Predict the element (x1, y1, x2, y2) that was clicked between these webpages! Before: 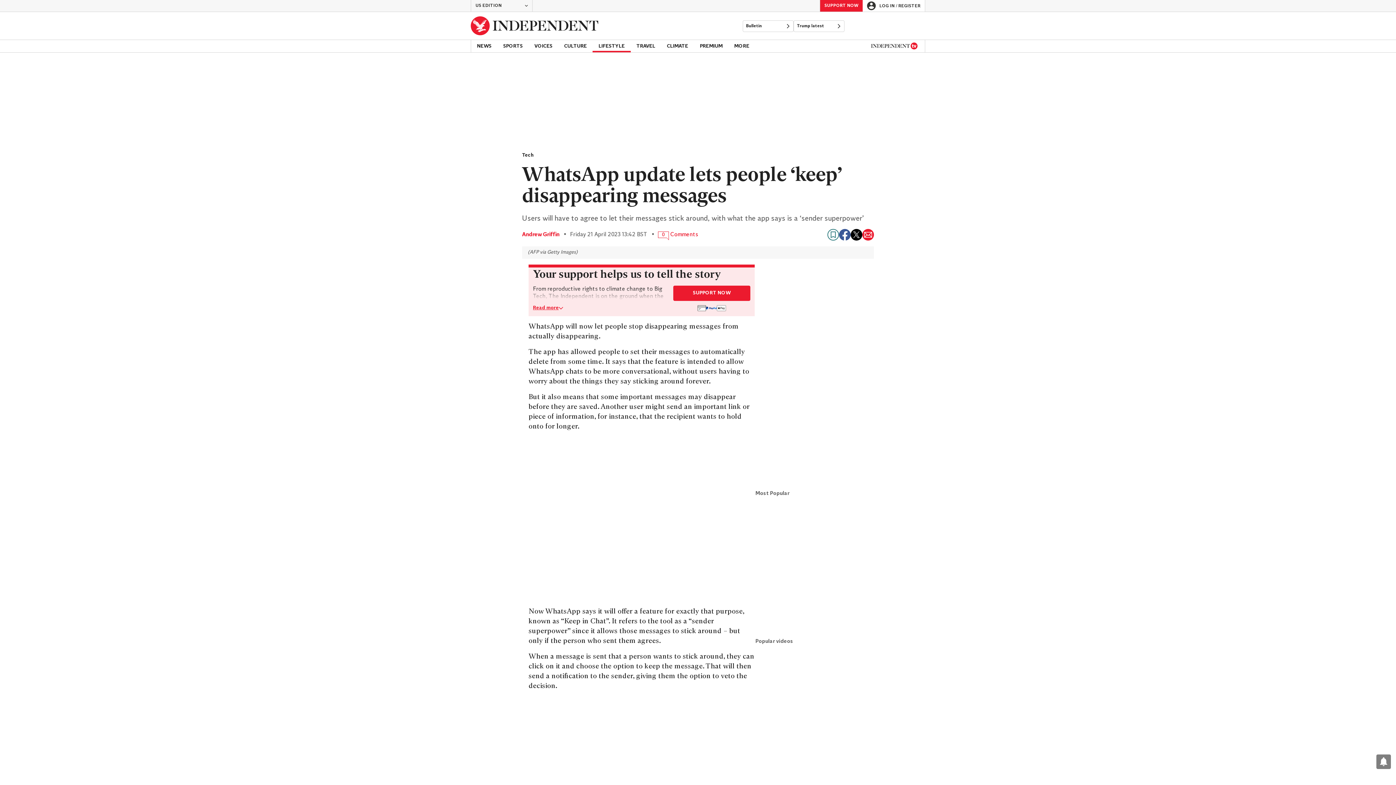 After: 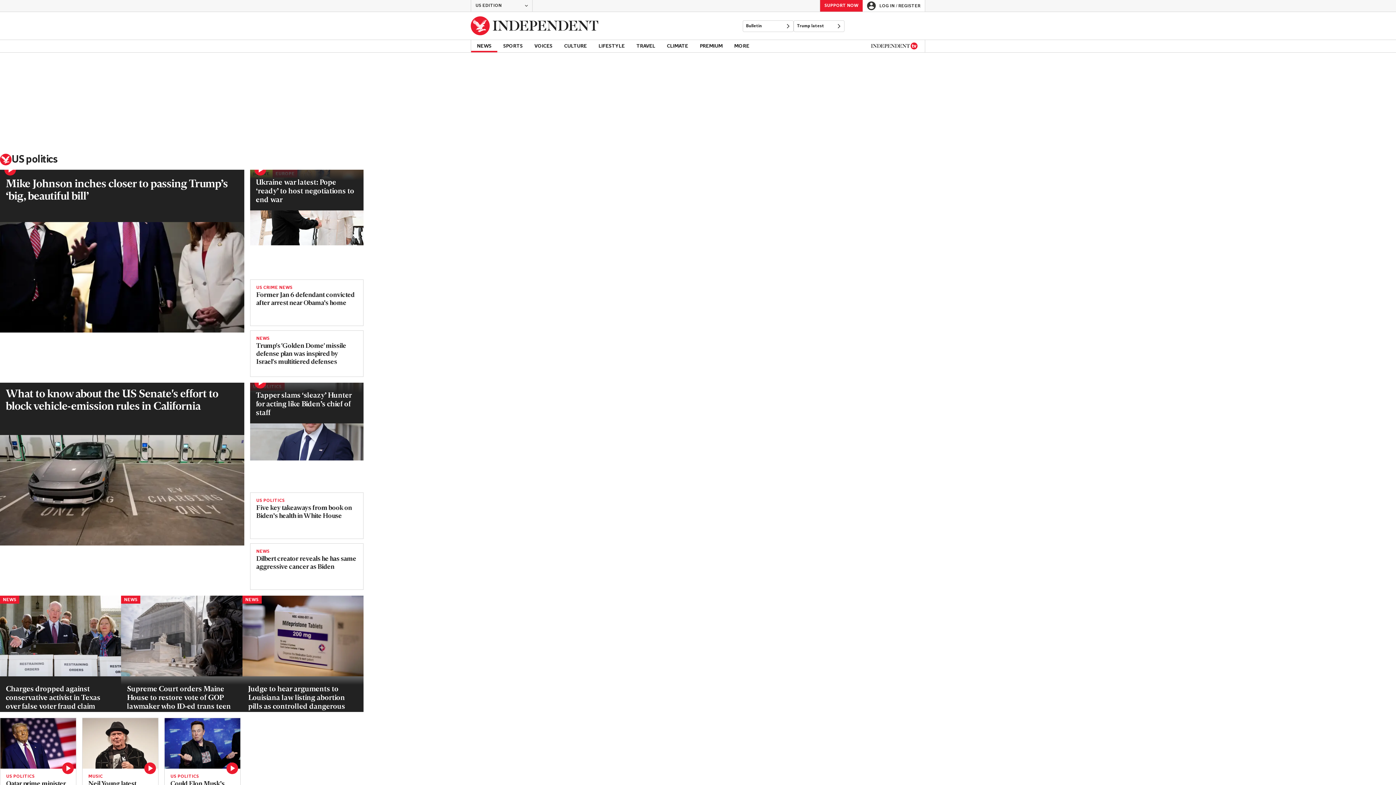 Action: label: Trump latest bbox: (793, 20, 844, 32)